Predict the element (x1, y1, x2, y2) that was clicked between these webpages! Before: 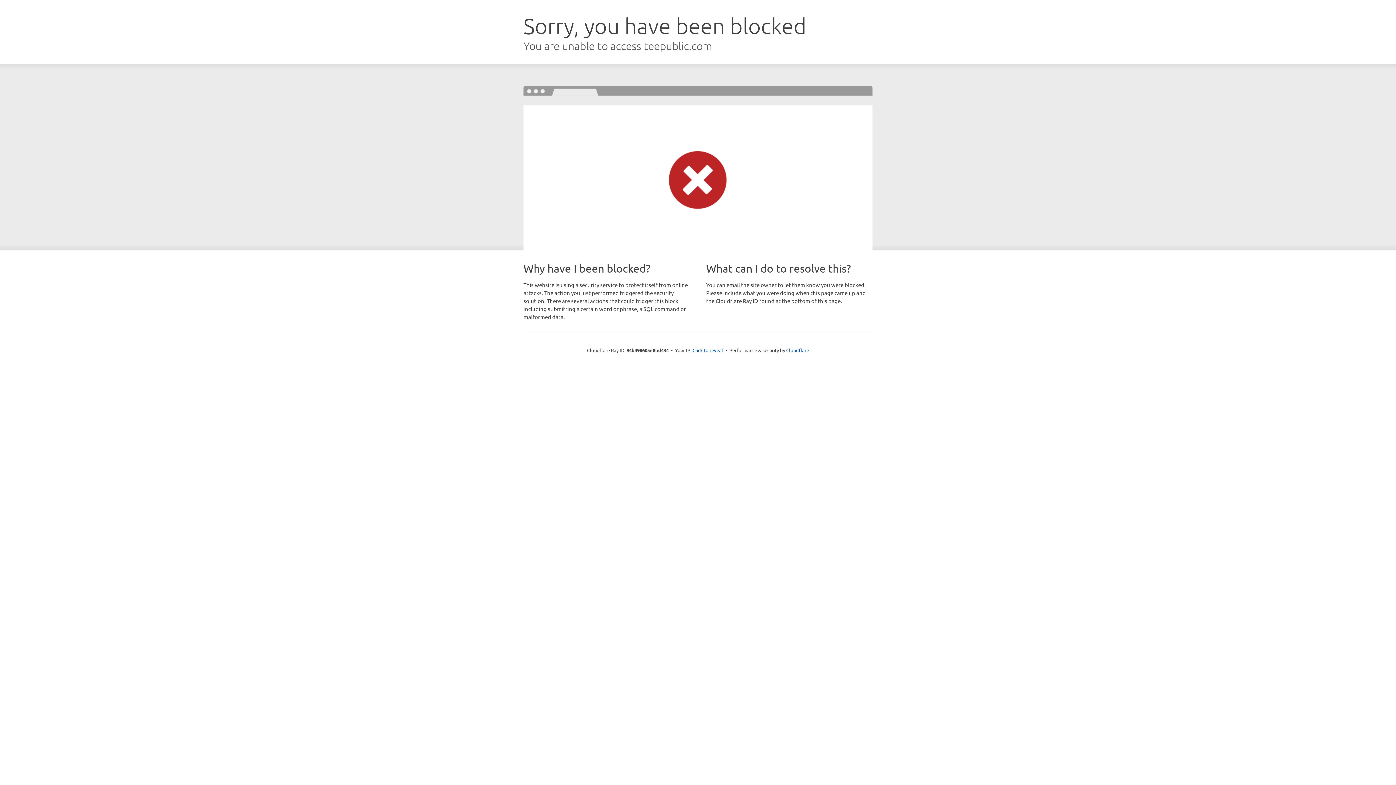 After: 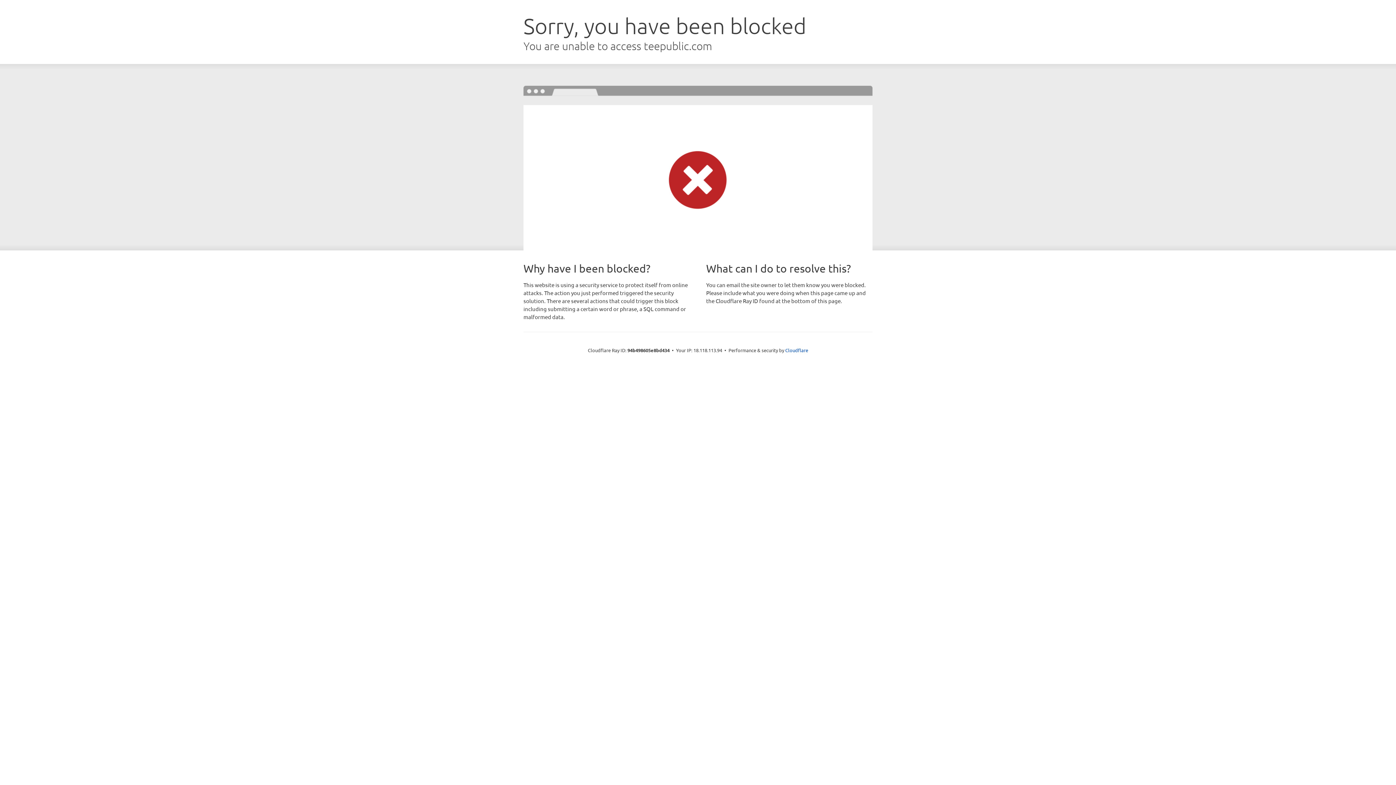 Action: bbox: (692, 346, 723, 353) label: Click to reveal